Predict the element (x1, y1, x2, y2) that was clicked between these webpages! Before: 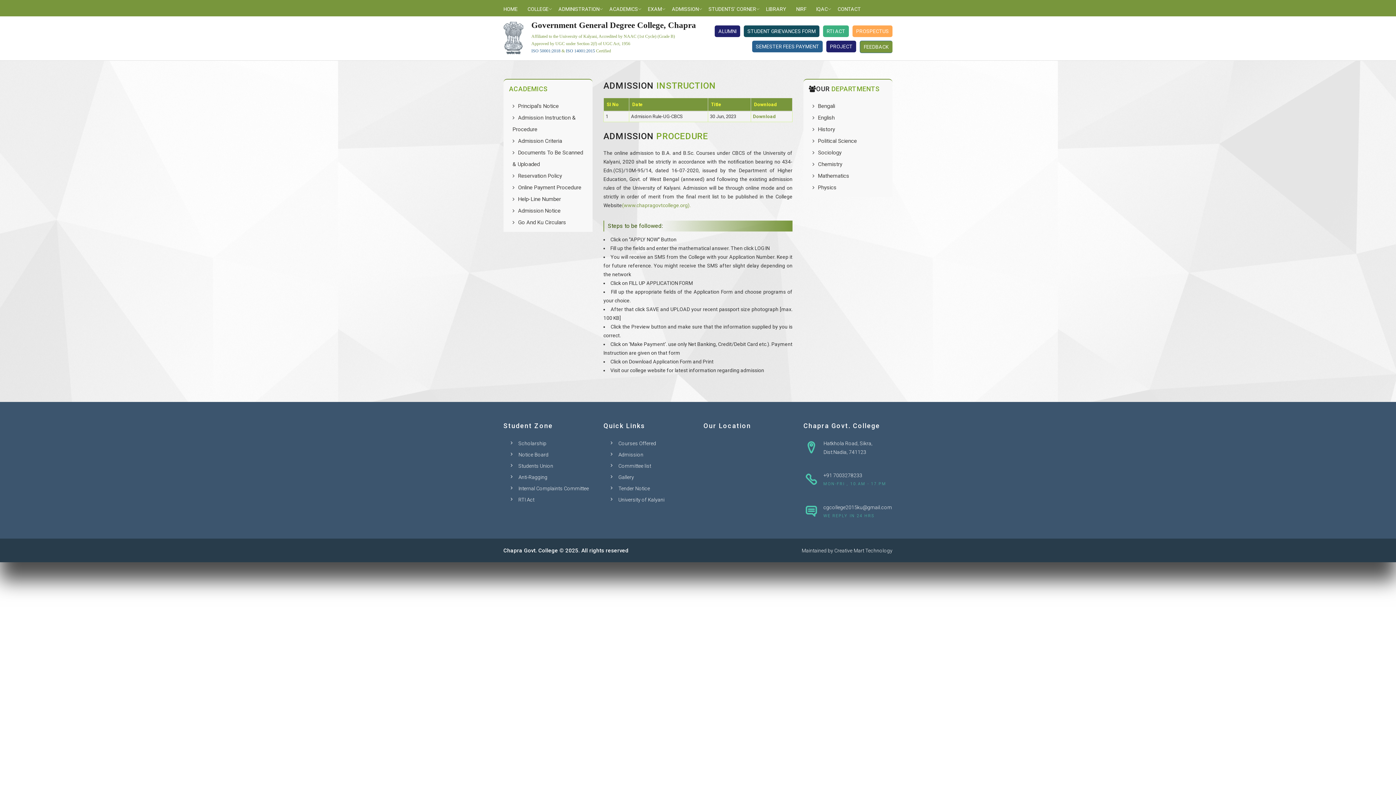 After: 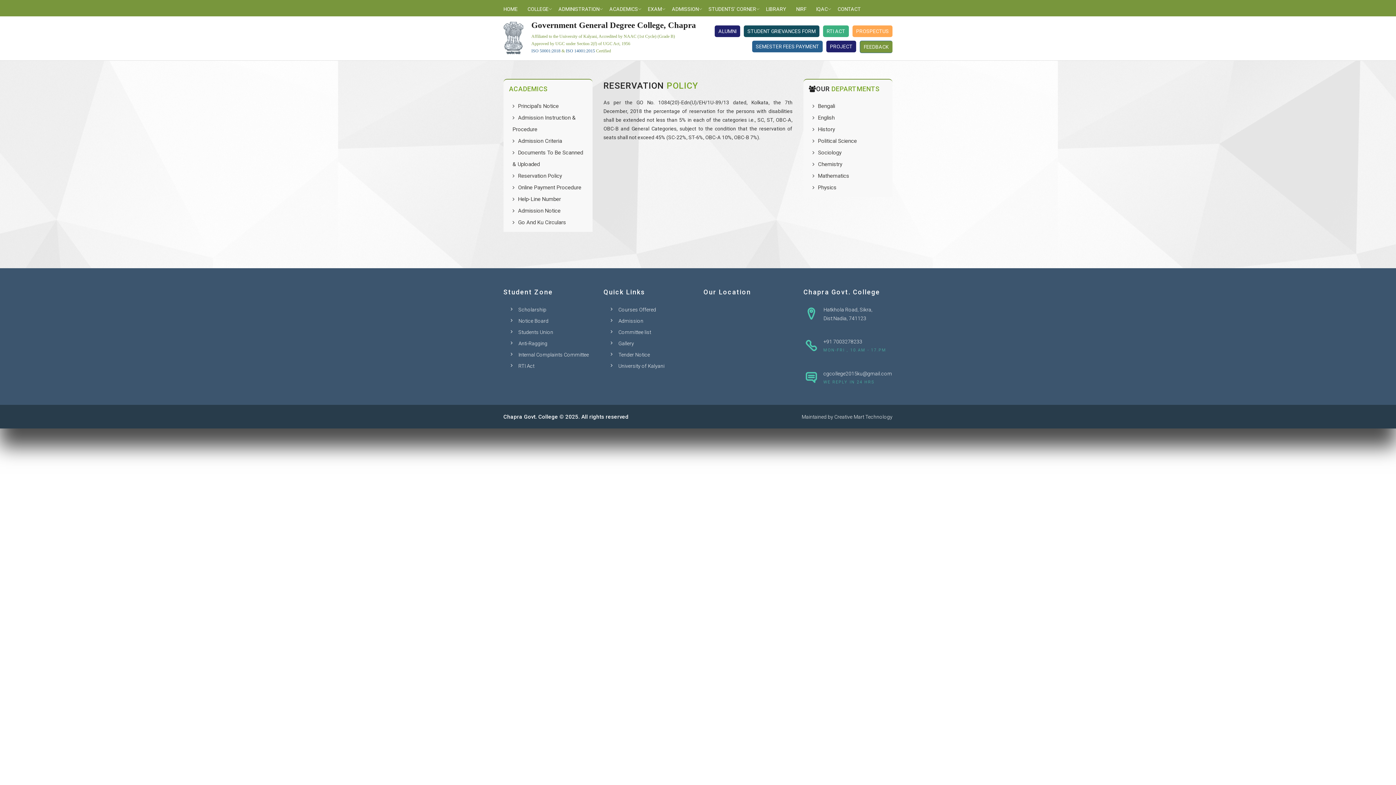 Action: bbox: (518, 172, 562, 179) label: Reservation Policy